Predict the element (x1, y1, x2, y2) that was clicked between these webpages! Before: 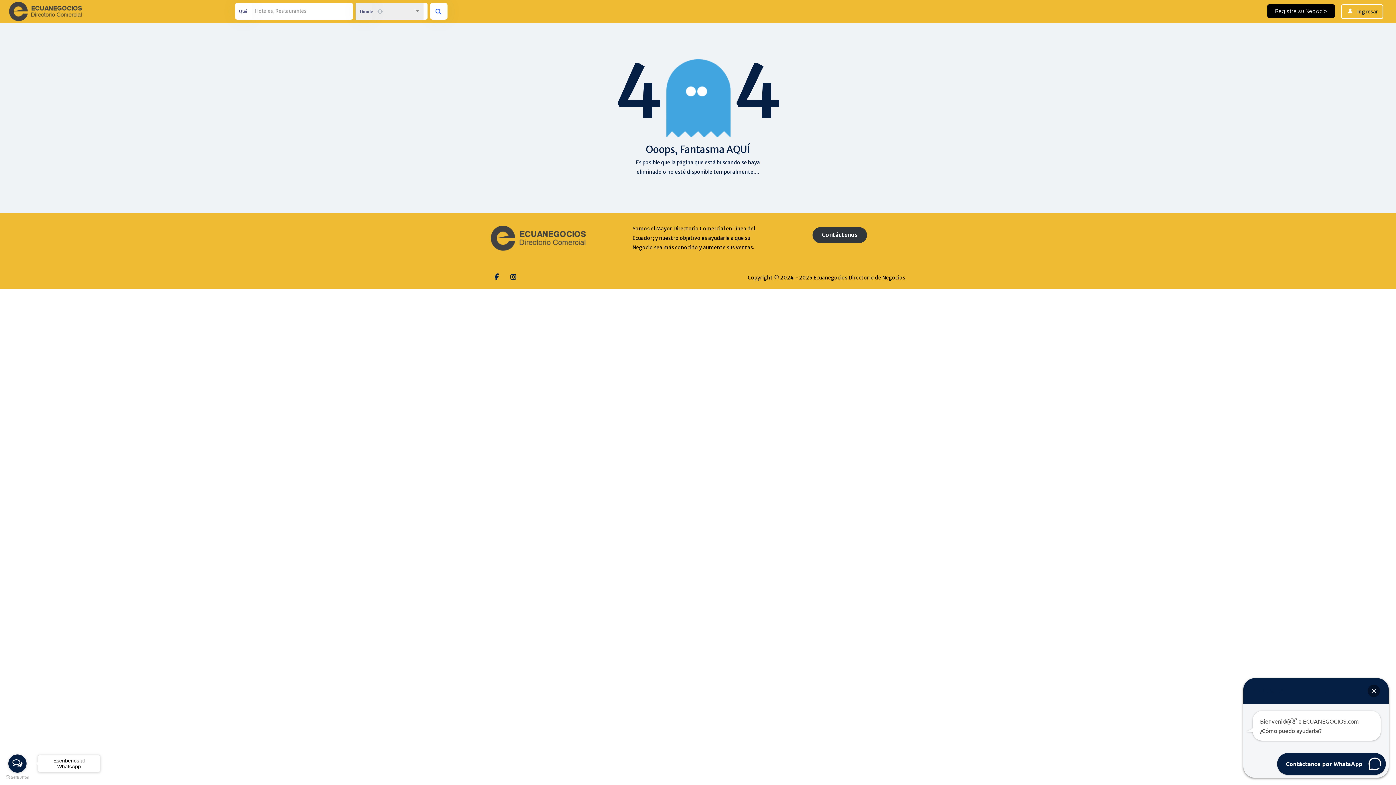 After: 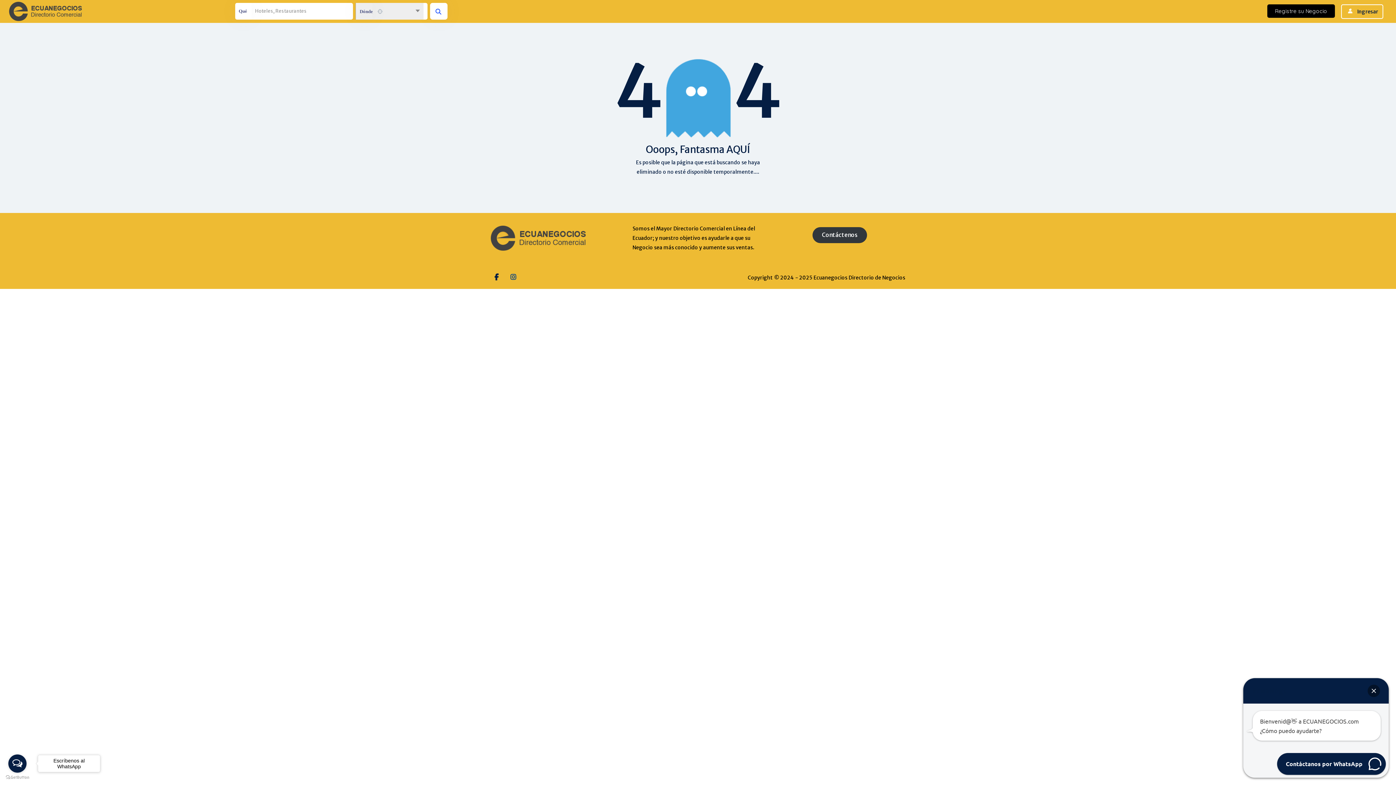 Action: bbox: (506, 274, 520, 281)